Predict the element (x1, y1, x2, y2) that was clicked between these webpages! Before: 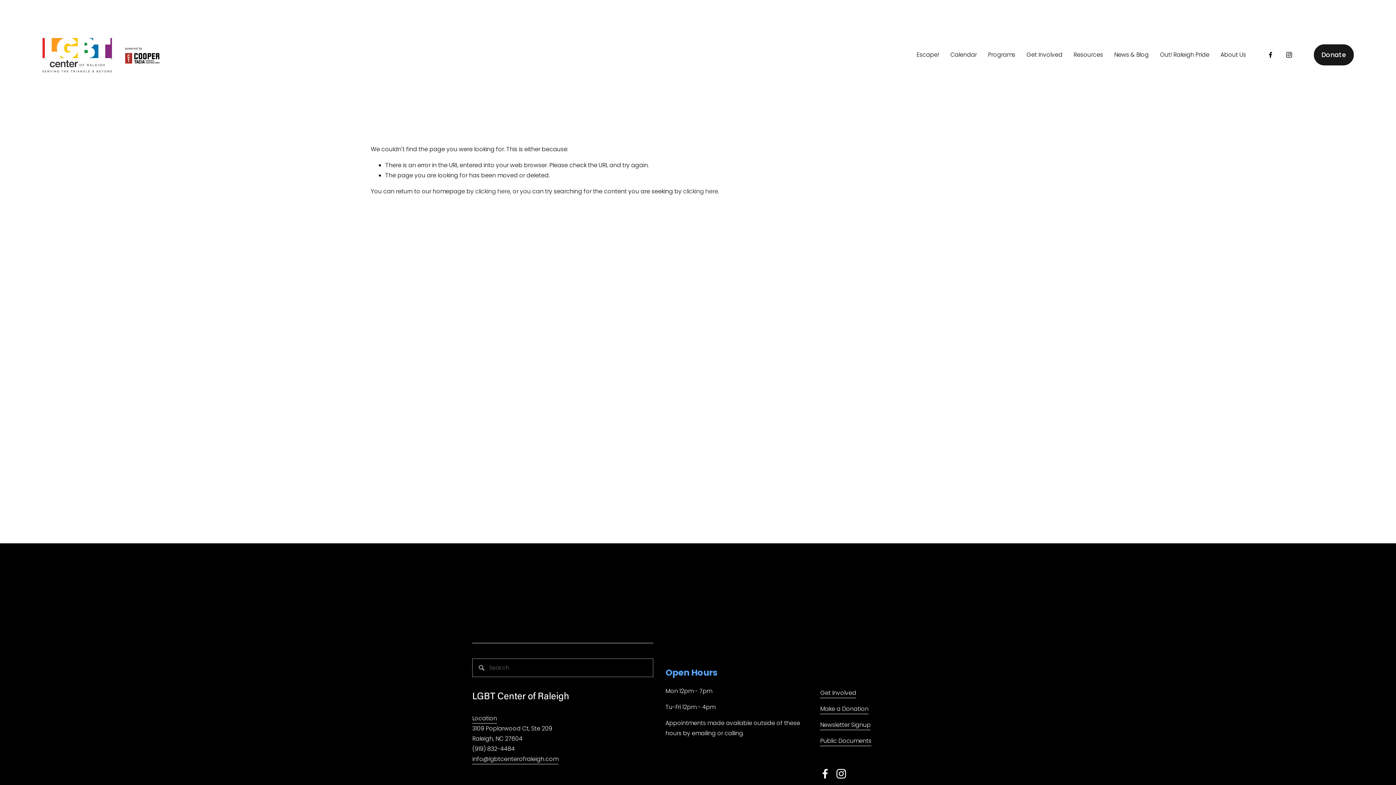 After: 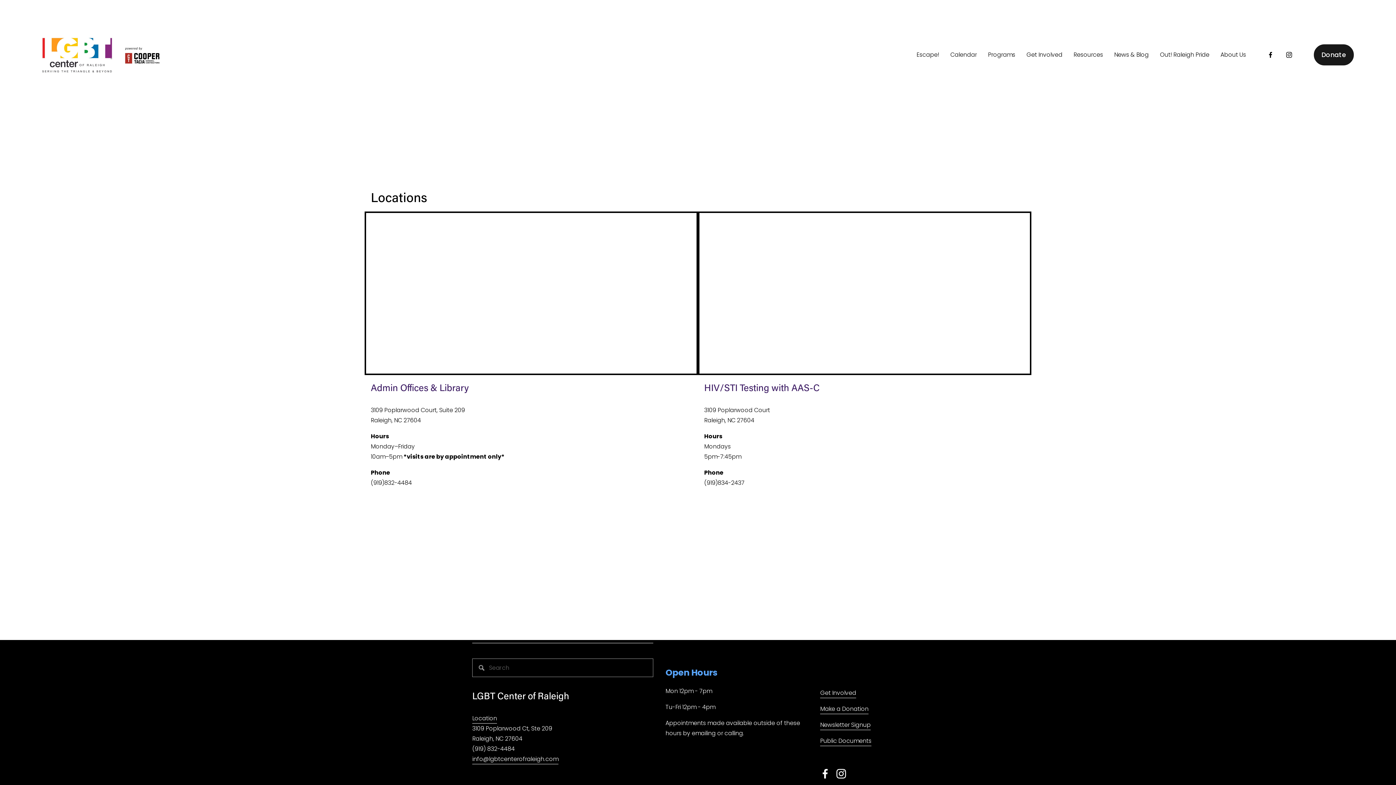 Action: label: Location bbox: (472, 713, 497, 724)